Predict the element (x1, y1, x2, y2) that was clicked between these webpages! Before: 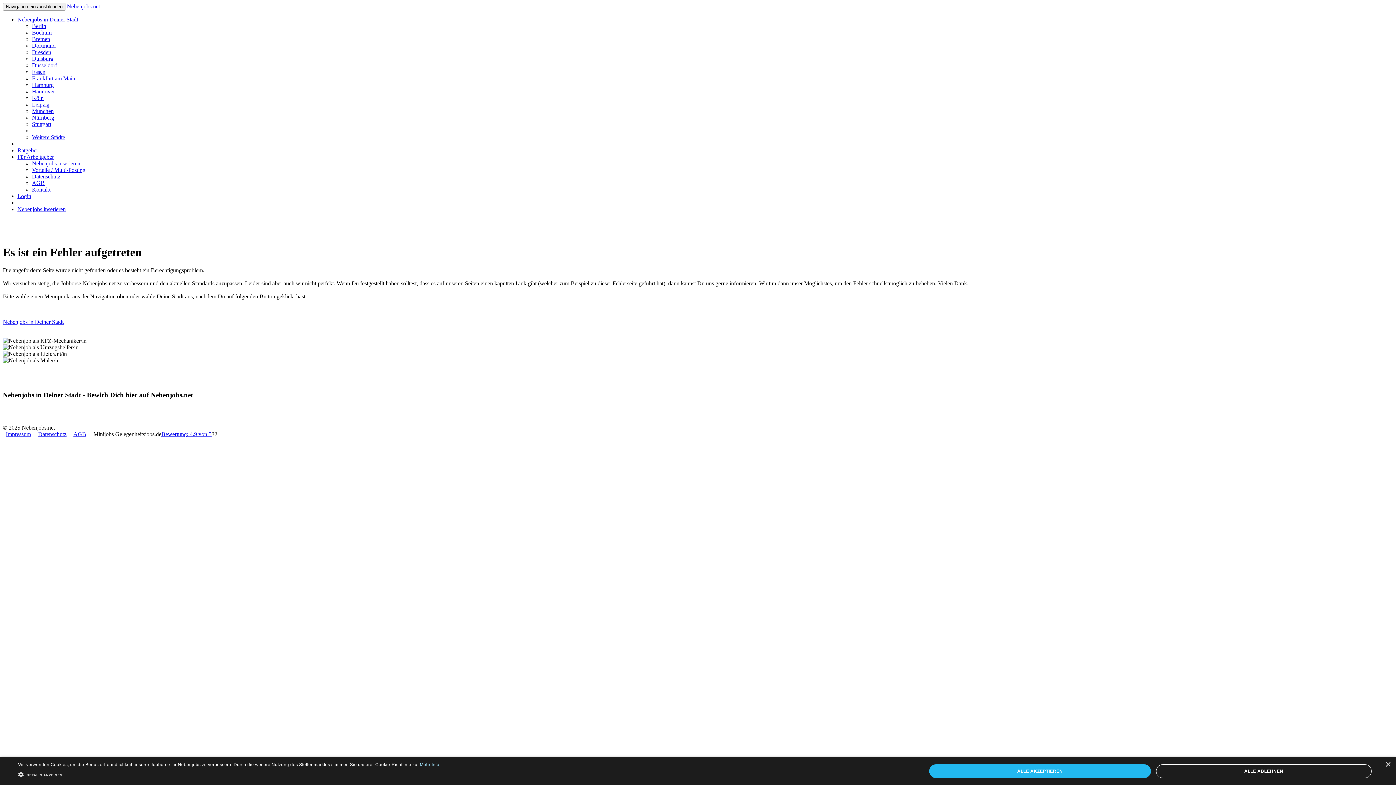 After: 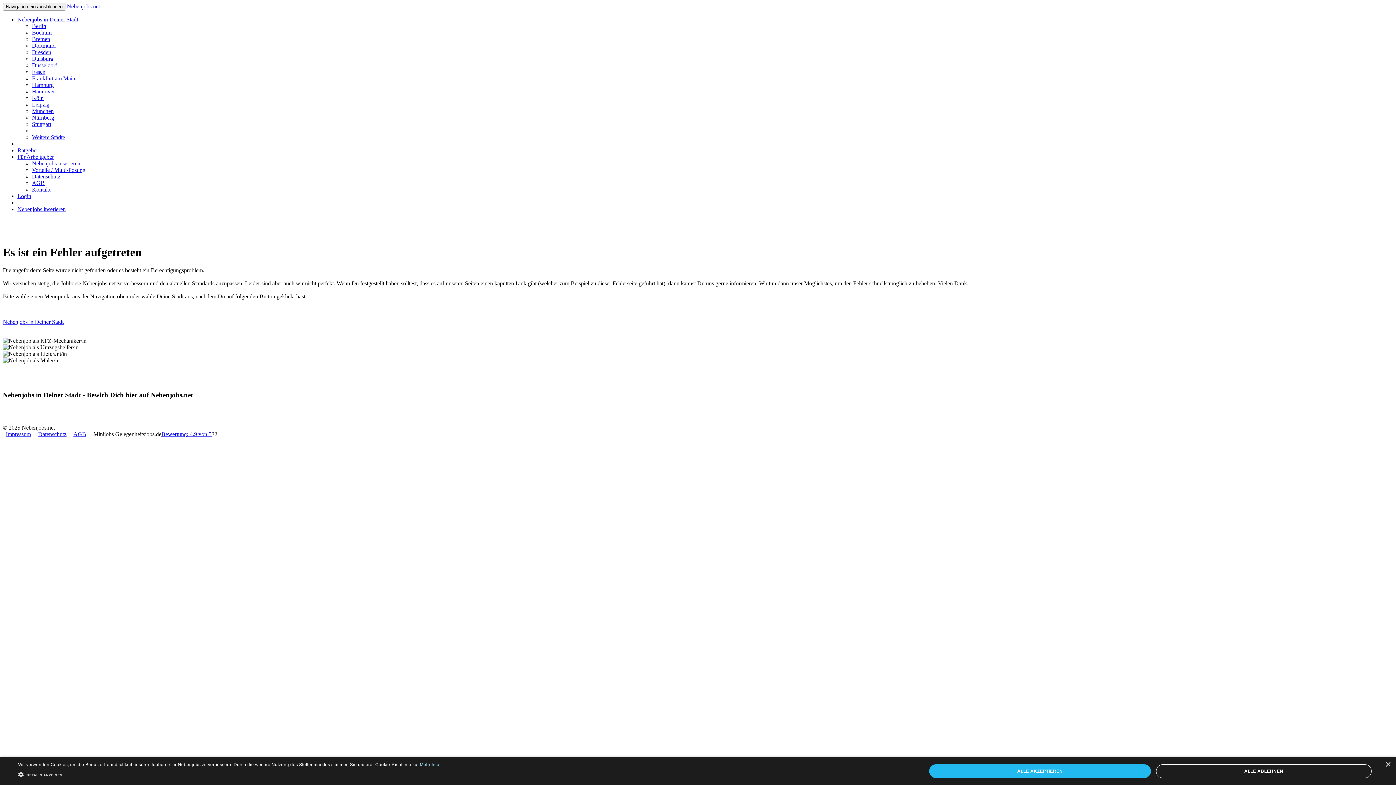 Action: bbox: (32, 49, 51, 55) label: Dresden